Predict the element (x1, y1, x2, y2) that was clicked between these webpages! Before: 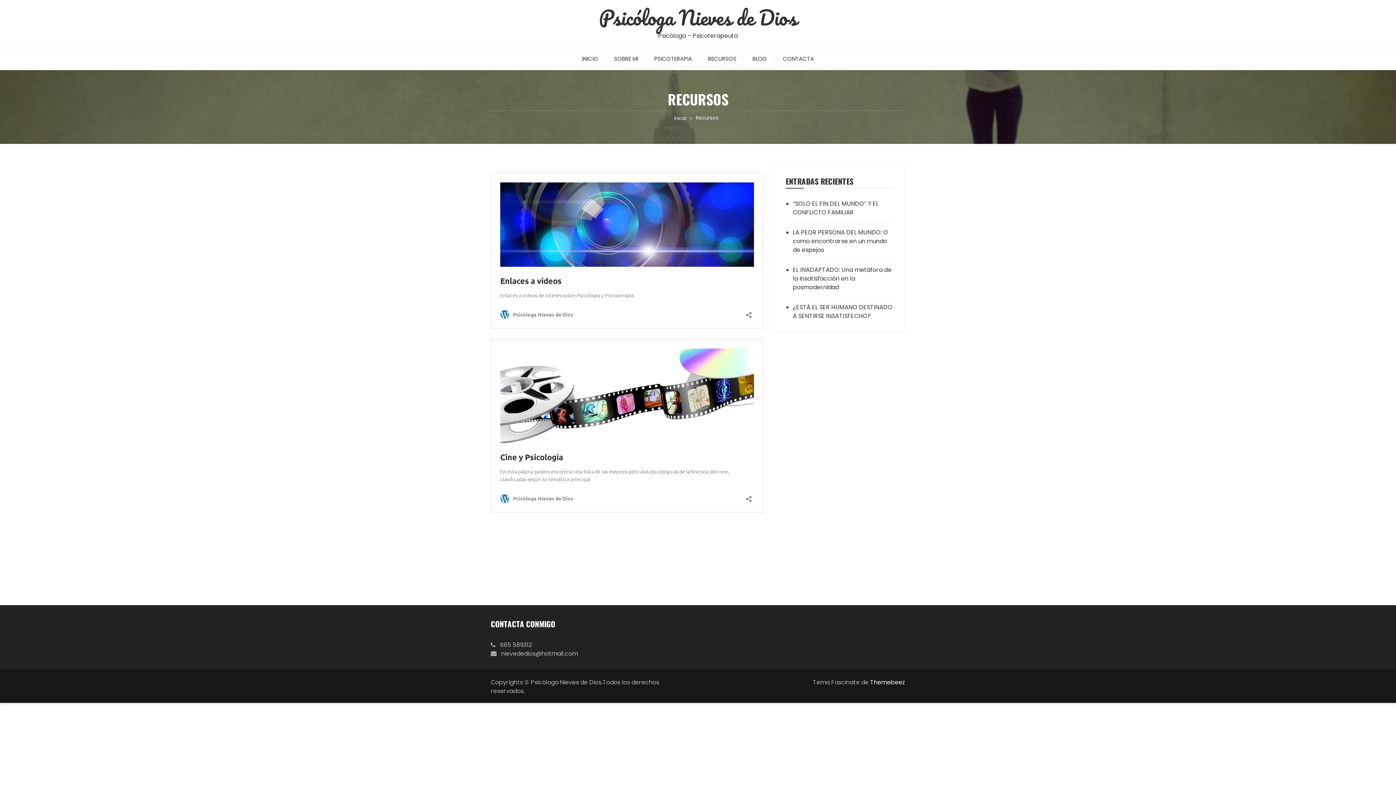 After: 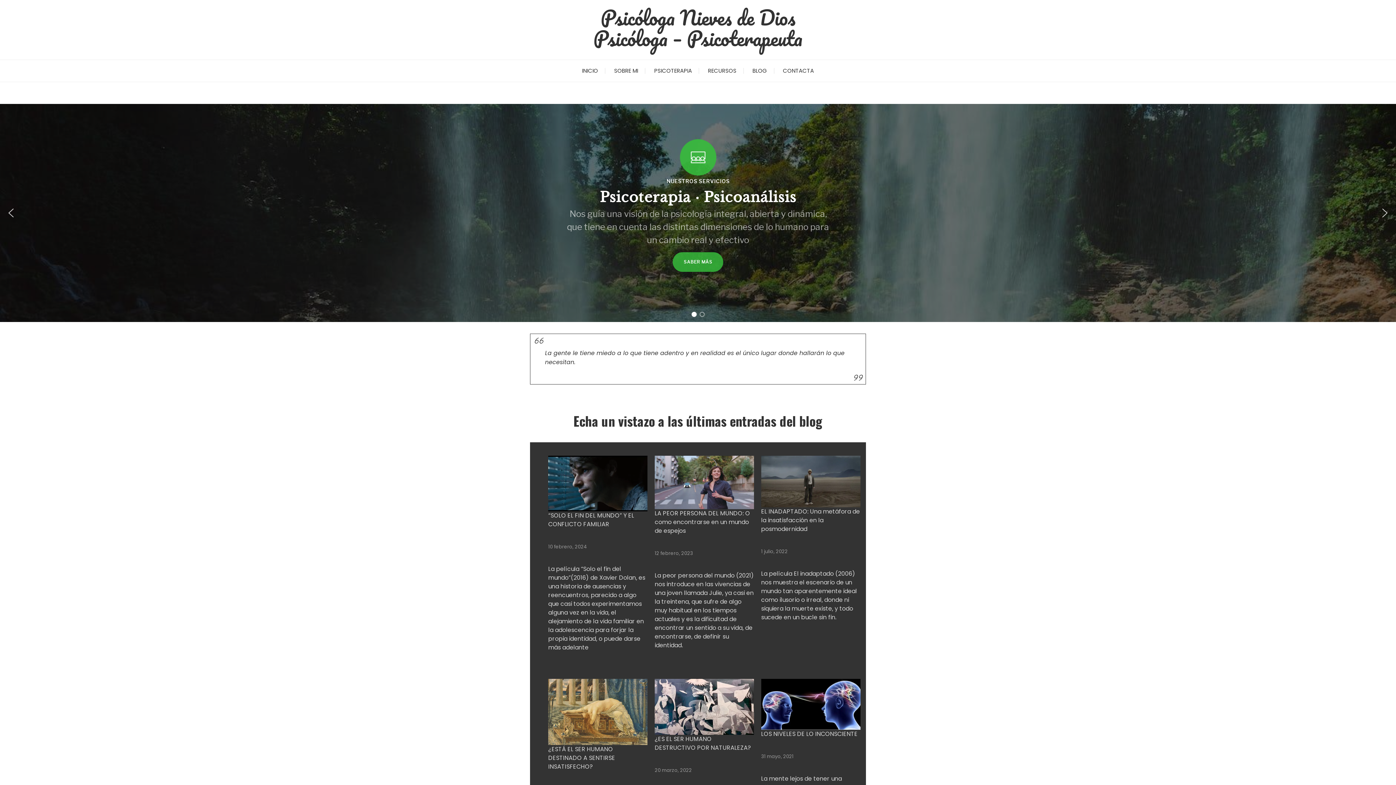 Action: label: Inicio bbox: (674, 114, 686, 121)